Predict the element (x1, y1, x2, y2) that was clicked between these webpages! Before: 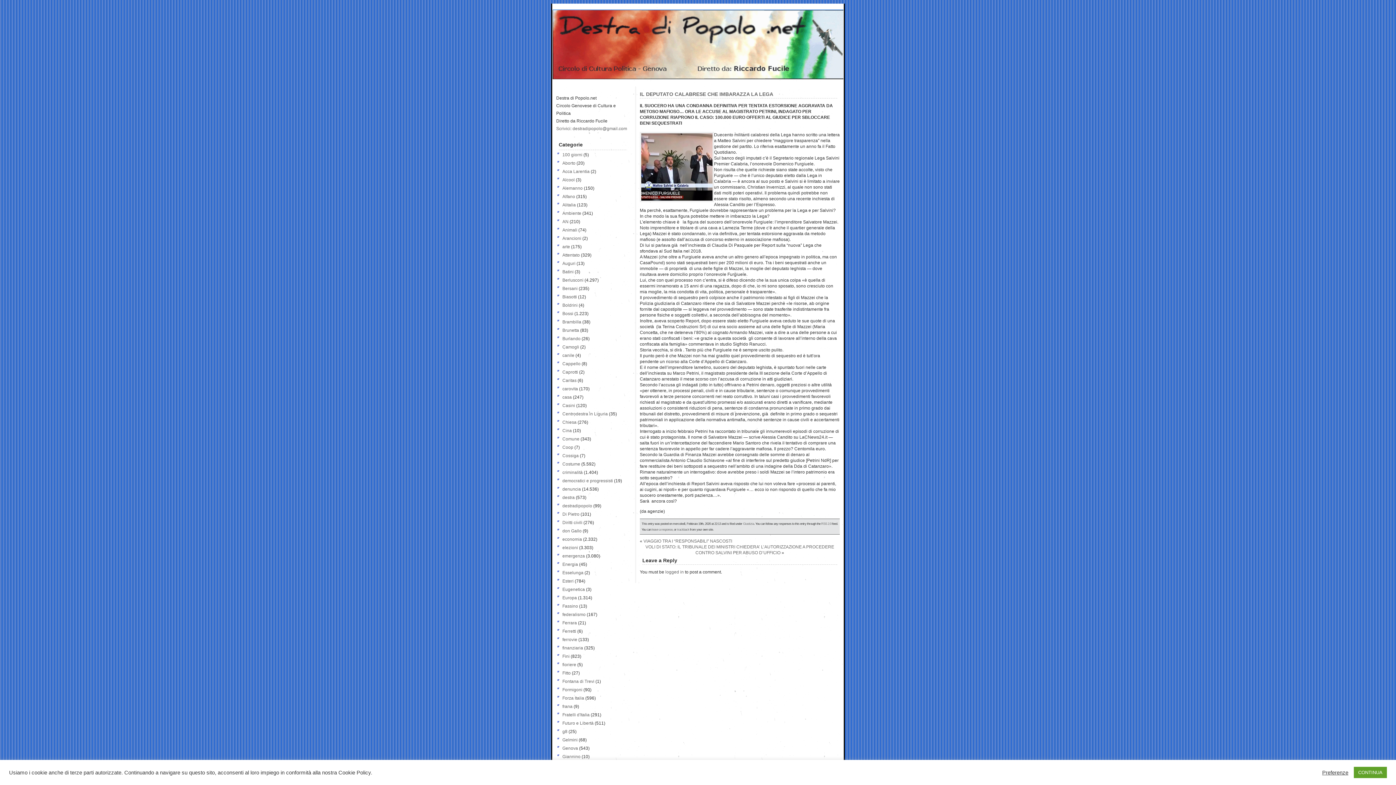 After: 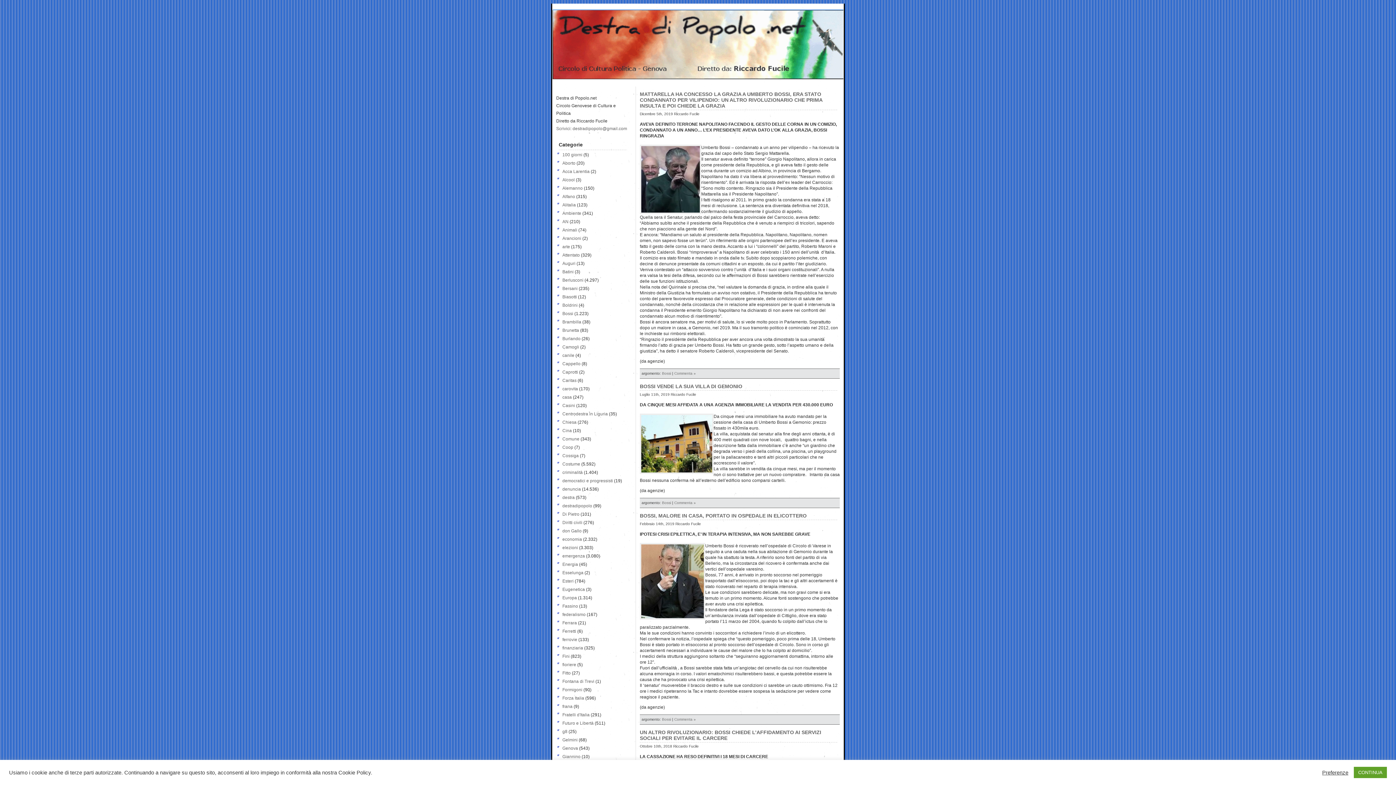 Action: label: Bossi bbox: (562, 311, 573, 316)